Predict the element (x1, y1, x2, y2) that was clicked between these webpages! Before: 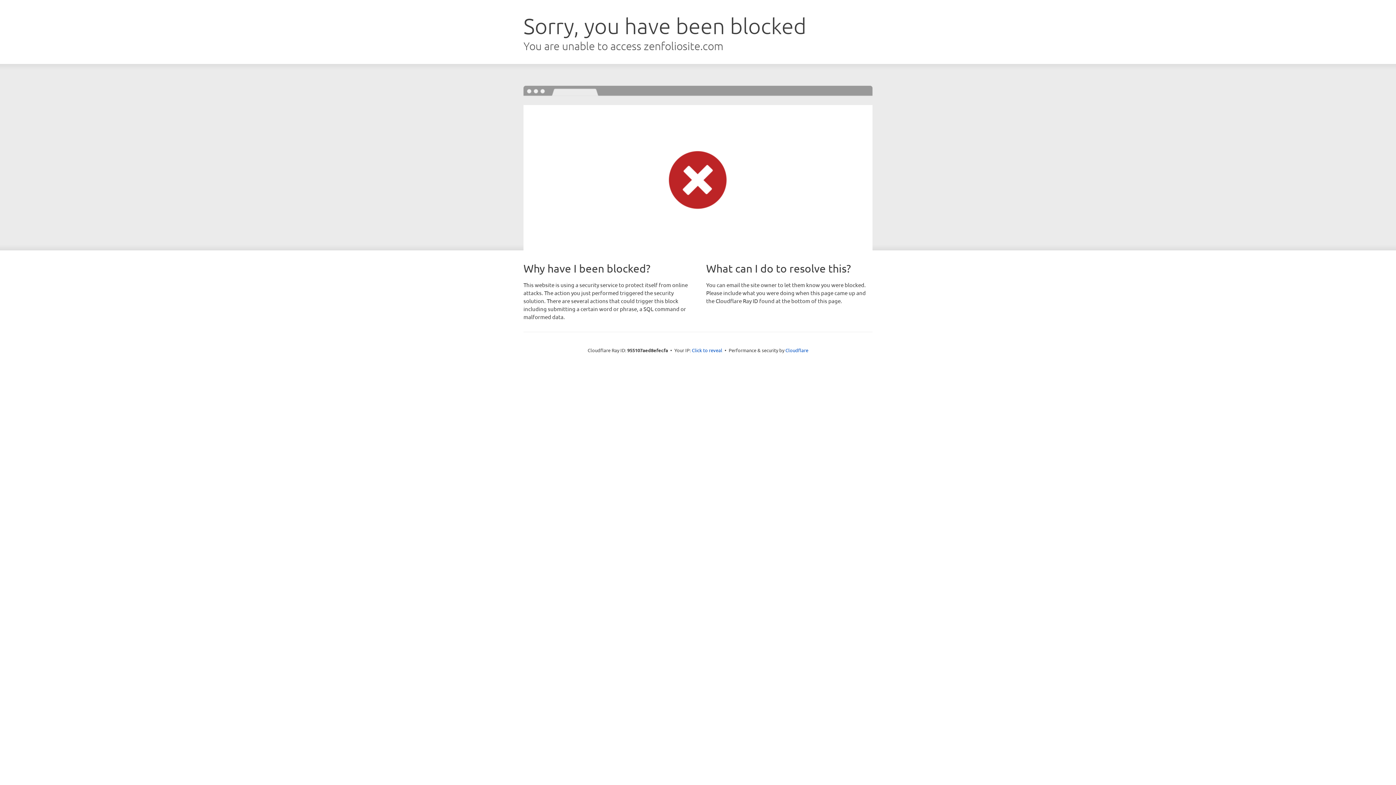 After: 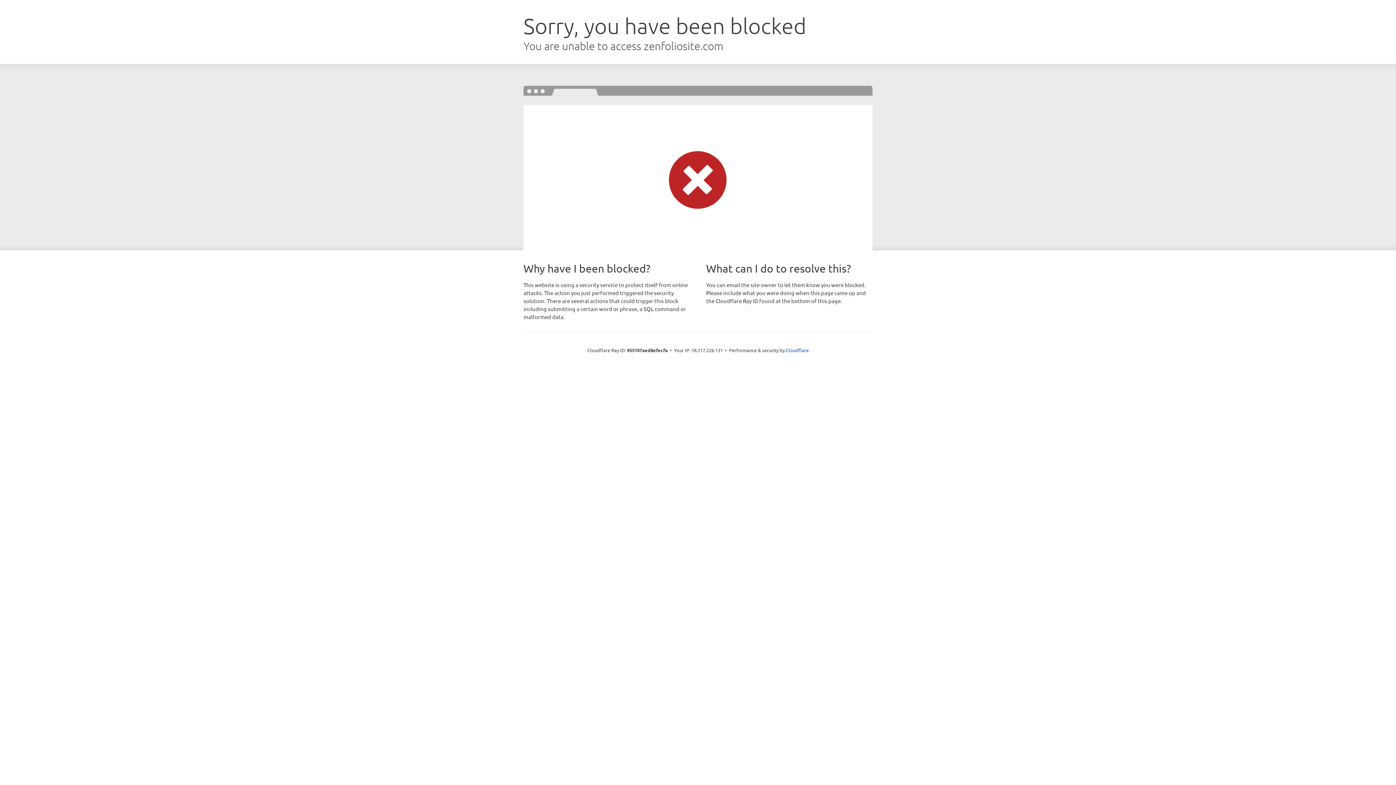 Action: bbox: (692, 346, 722, 353) label: Click to reveal